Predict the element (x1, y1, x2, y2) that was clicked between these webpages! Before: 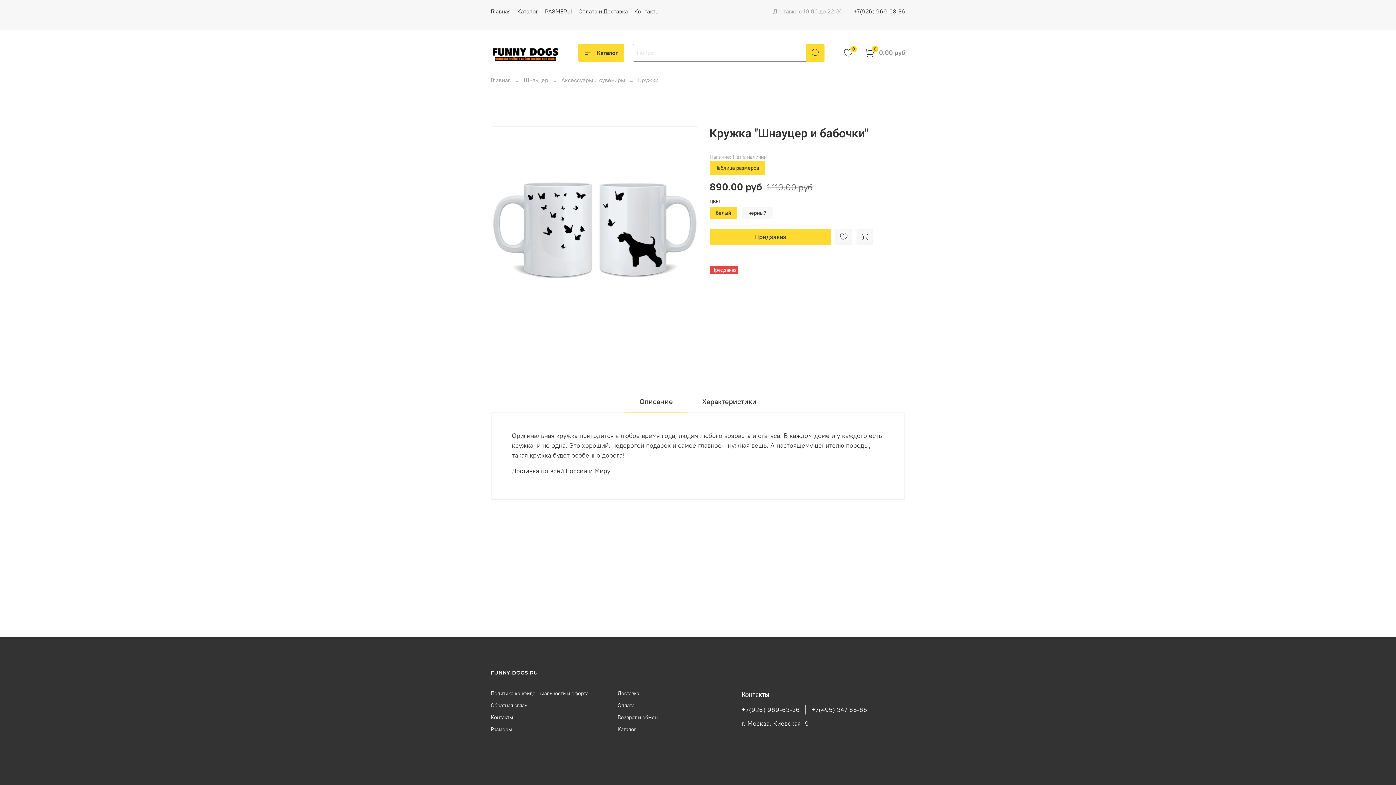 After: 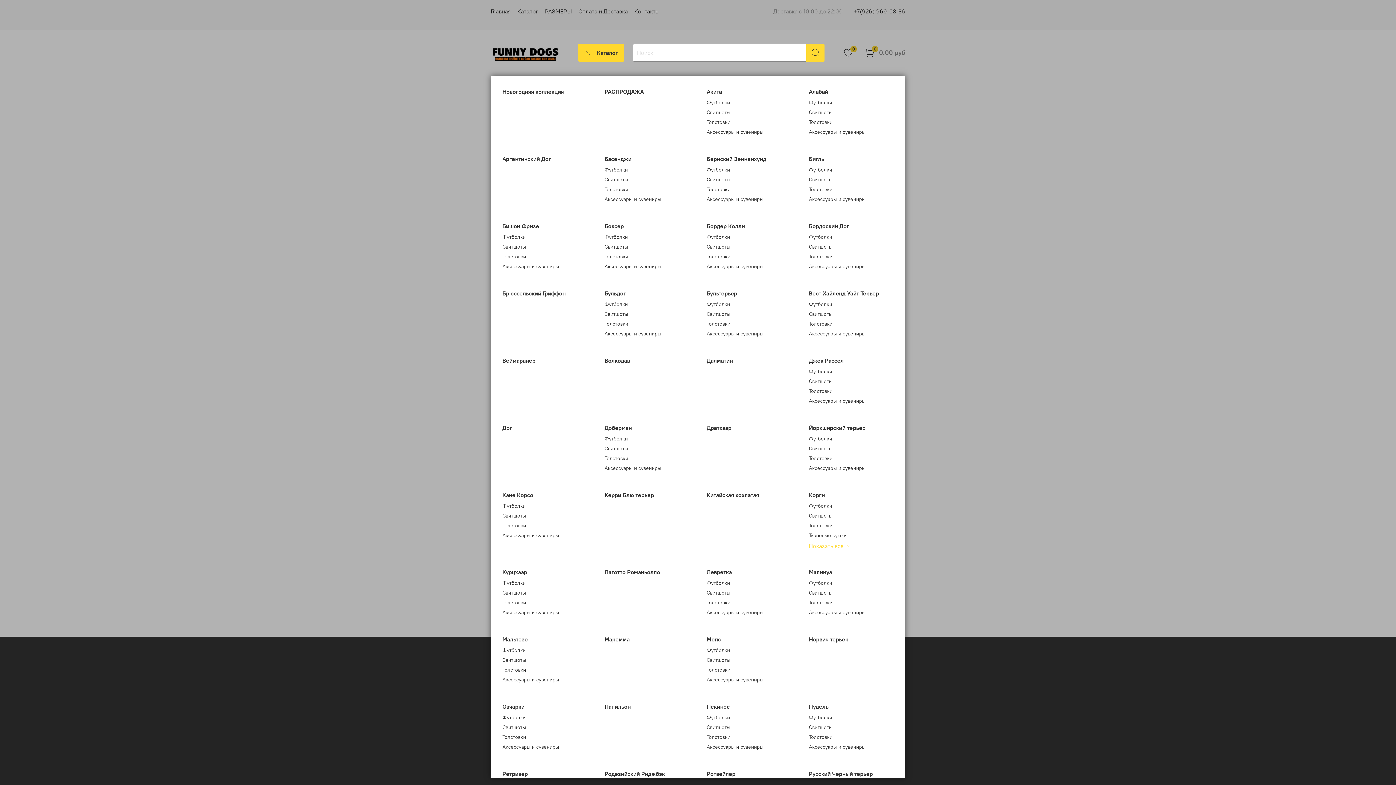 Action: bbox: (578, 43, 624, 61) label: Каталог